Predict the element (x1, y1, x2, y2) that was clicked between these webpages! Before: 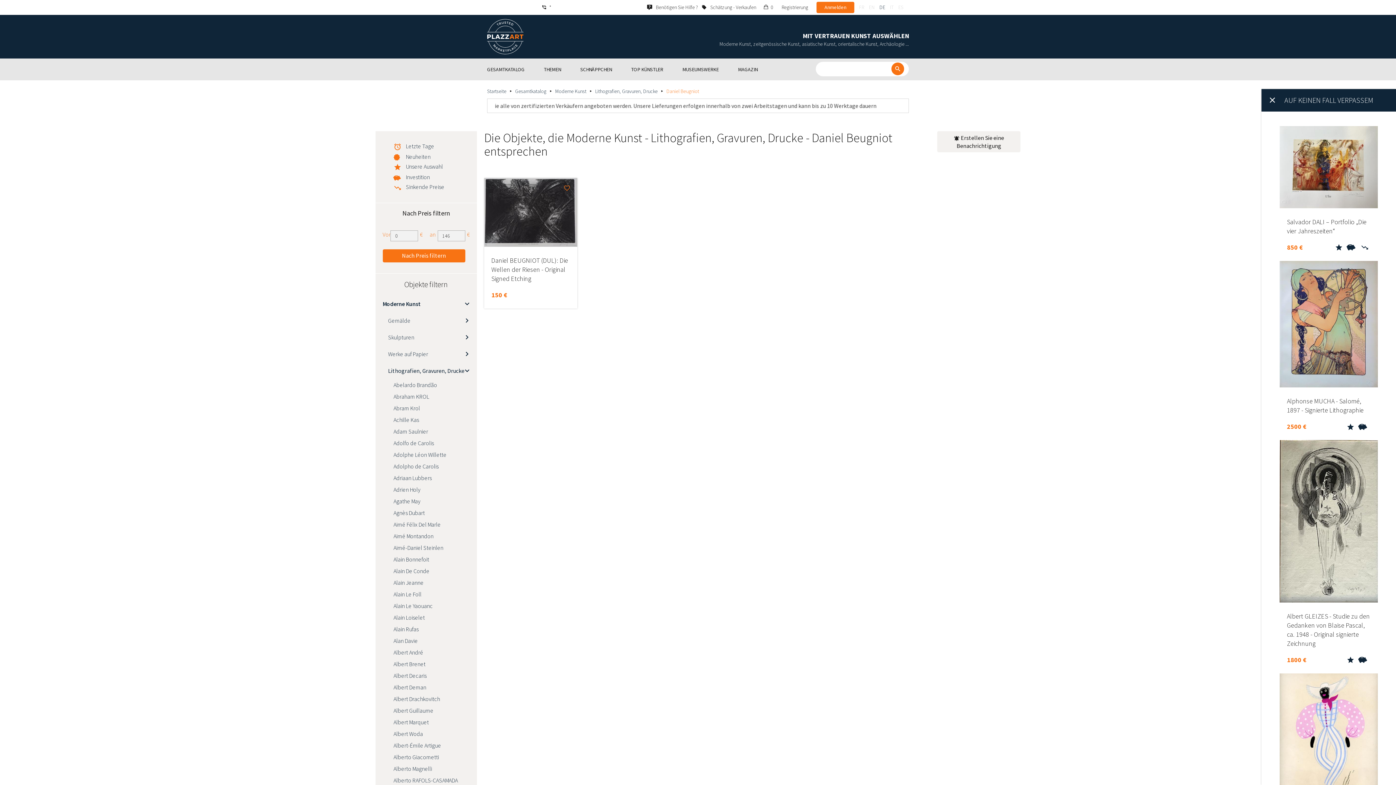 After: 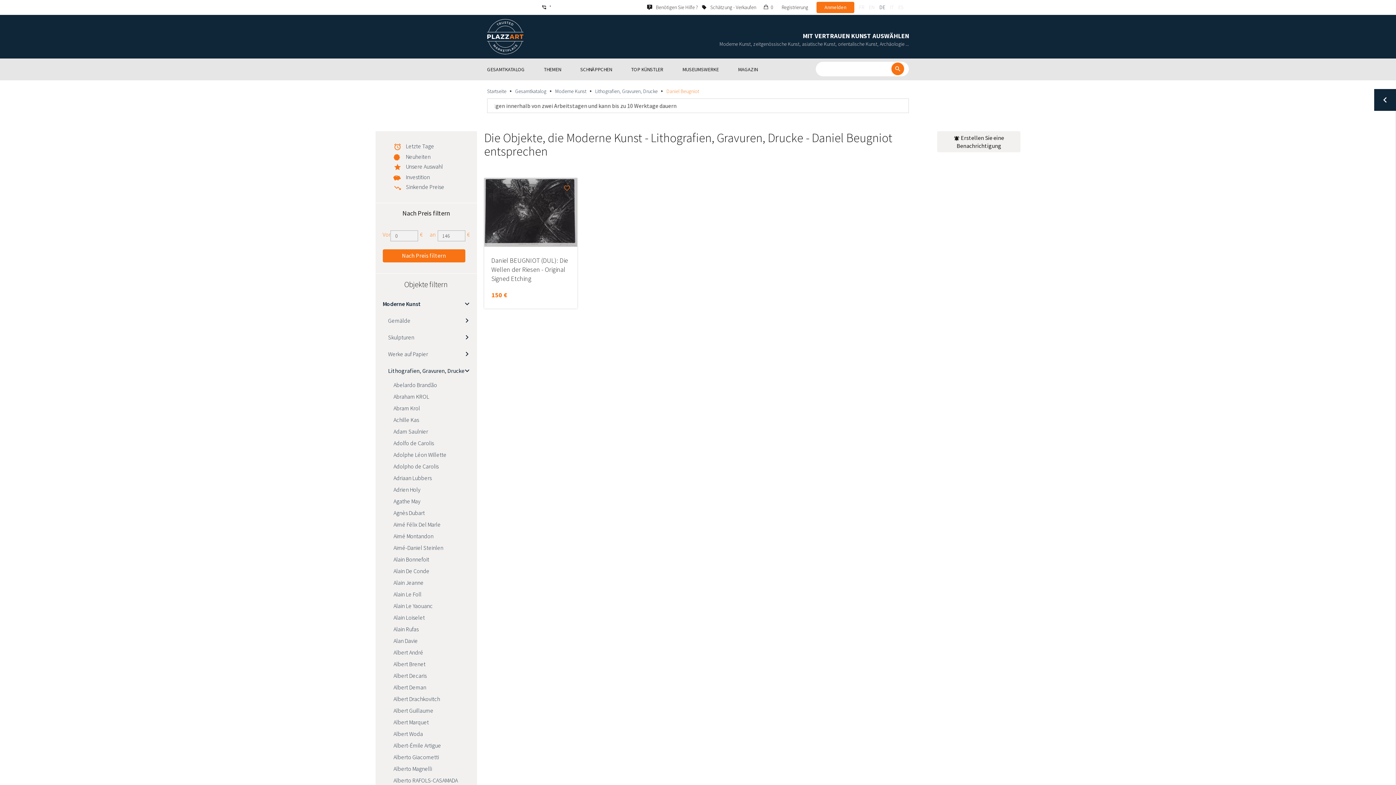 Action: bbox: (1261, 89, 1283, 110)